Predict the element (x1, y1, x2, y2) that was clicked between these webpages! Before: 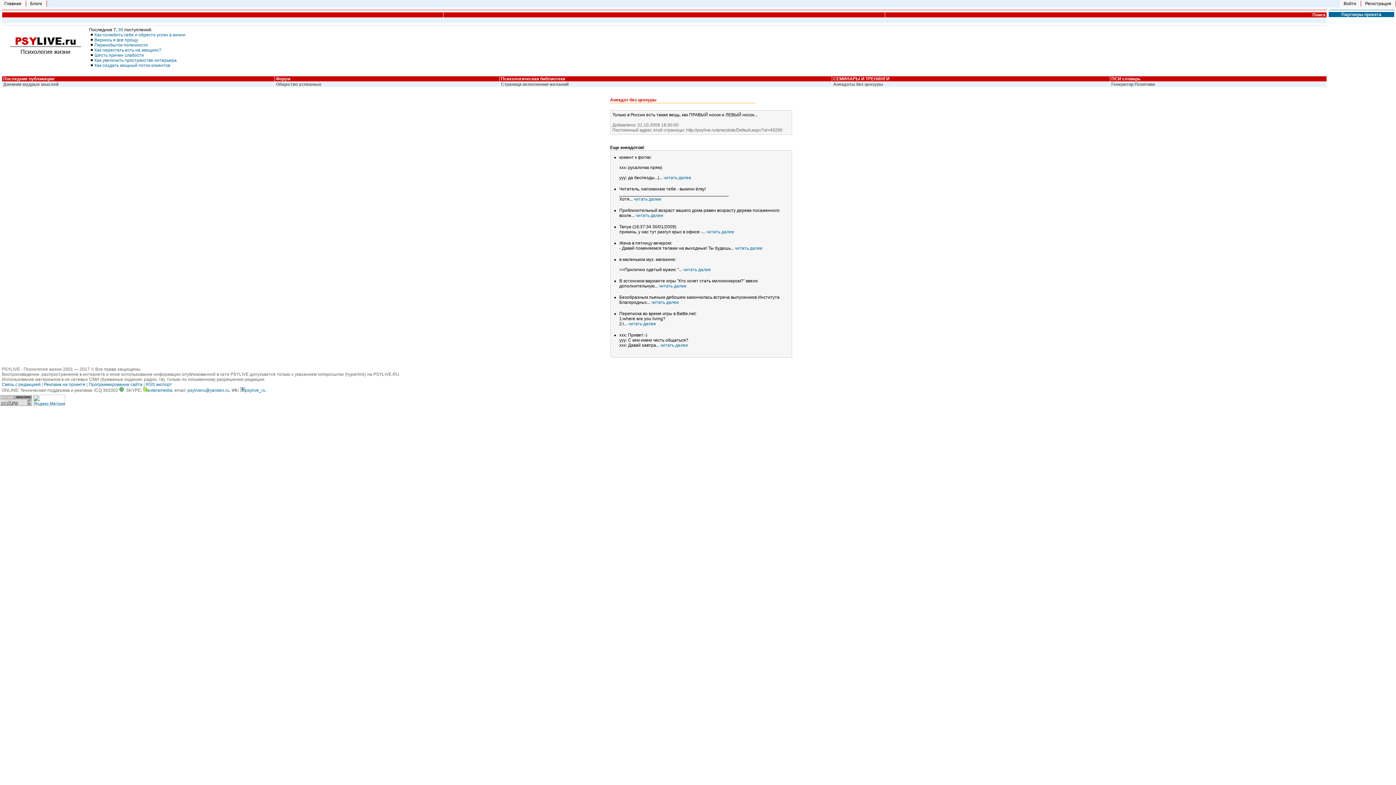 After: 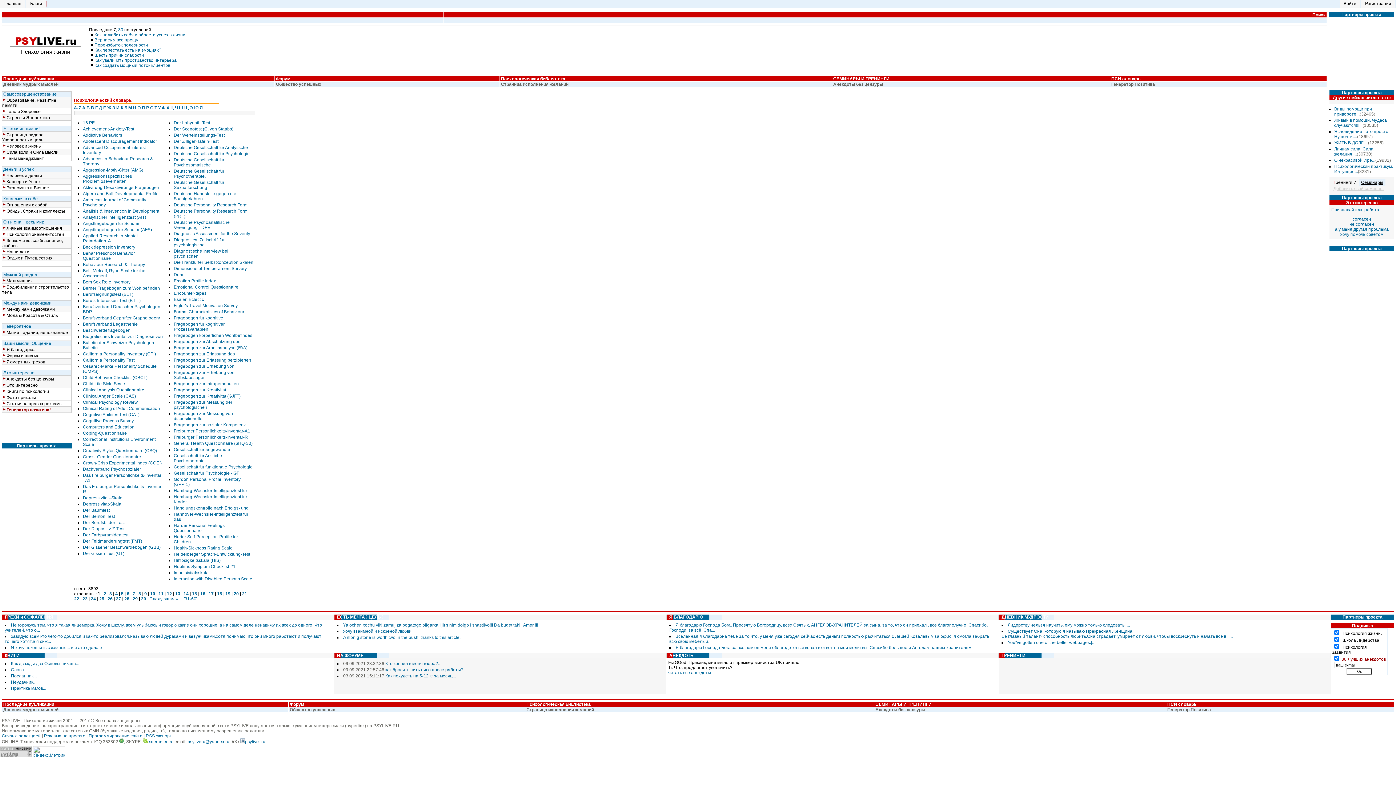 Action: bbox: (1111, 76, 1140, 81) label: ПСИ словарь